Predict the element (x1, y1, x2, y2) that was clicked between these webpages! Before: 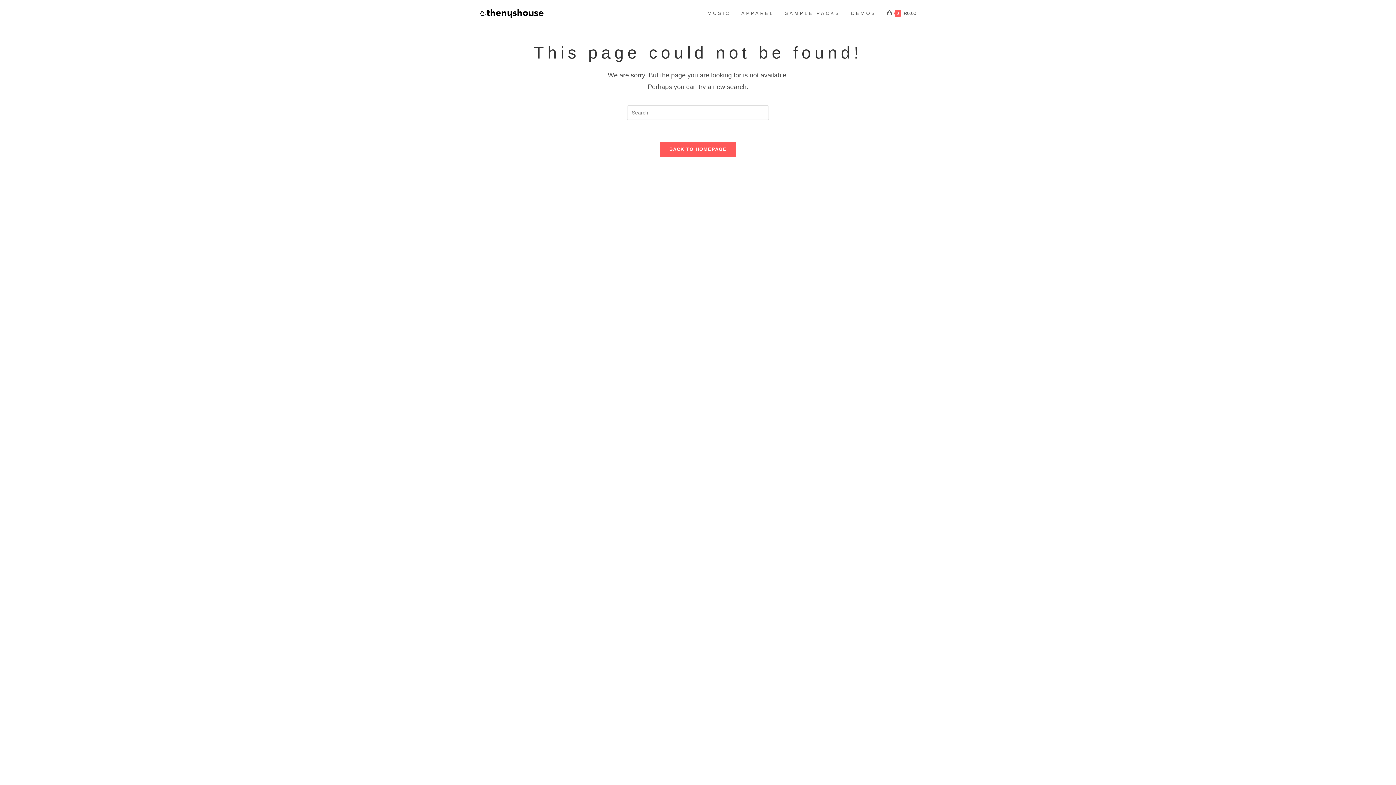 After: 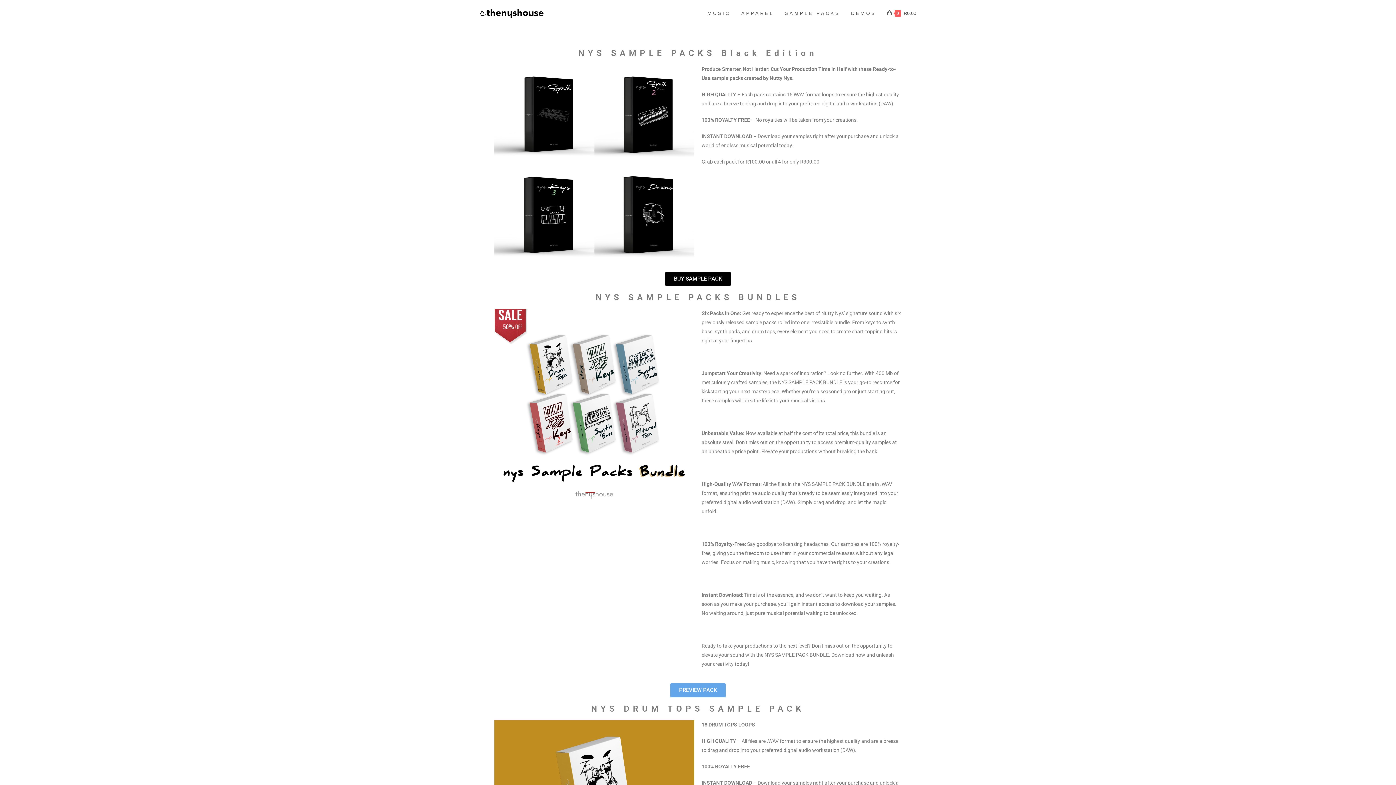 Action: label: SAMPLE PACKS bbox: (779, 0, 845, 26)